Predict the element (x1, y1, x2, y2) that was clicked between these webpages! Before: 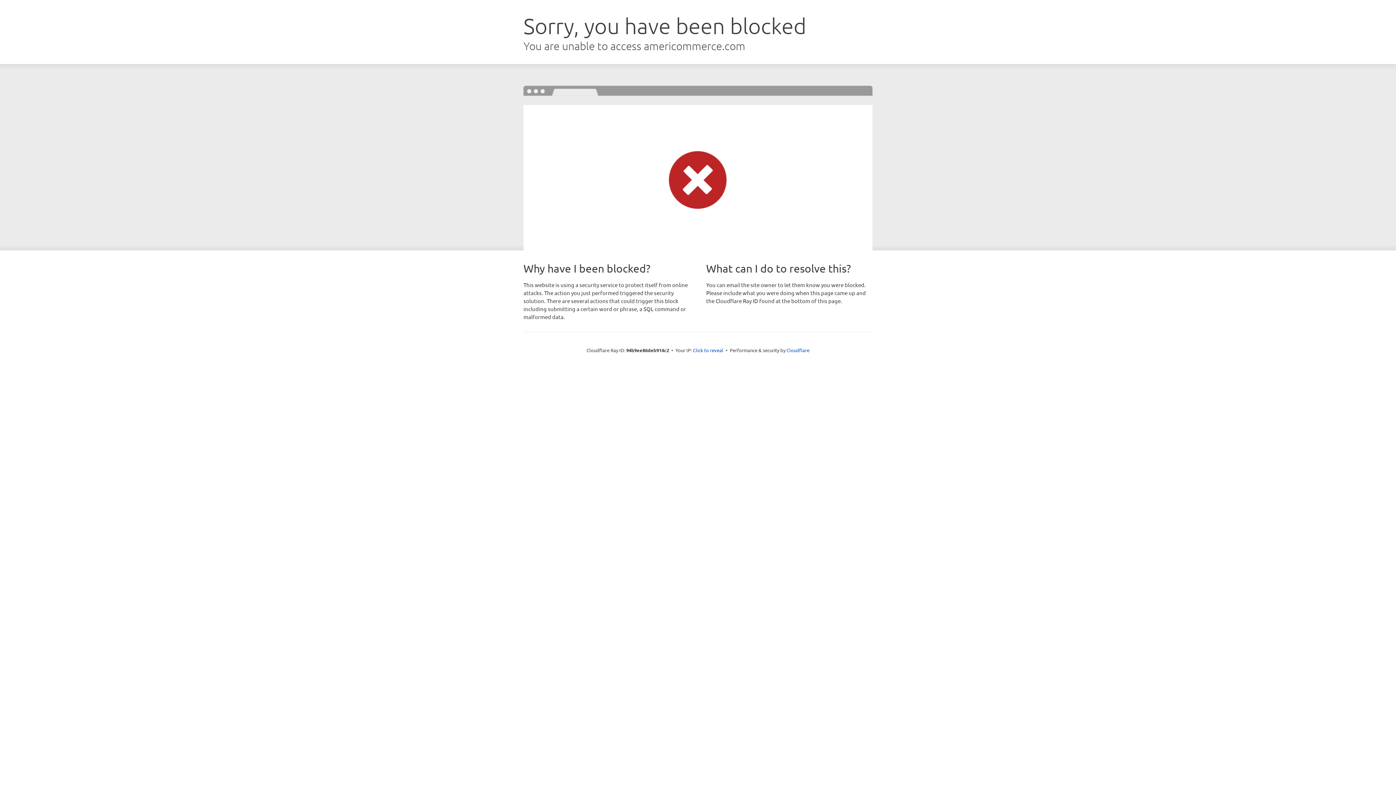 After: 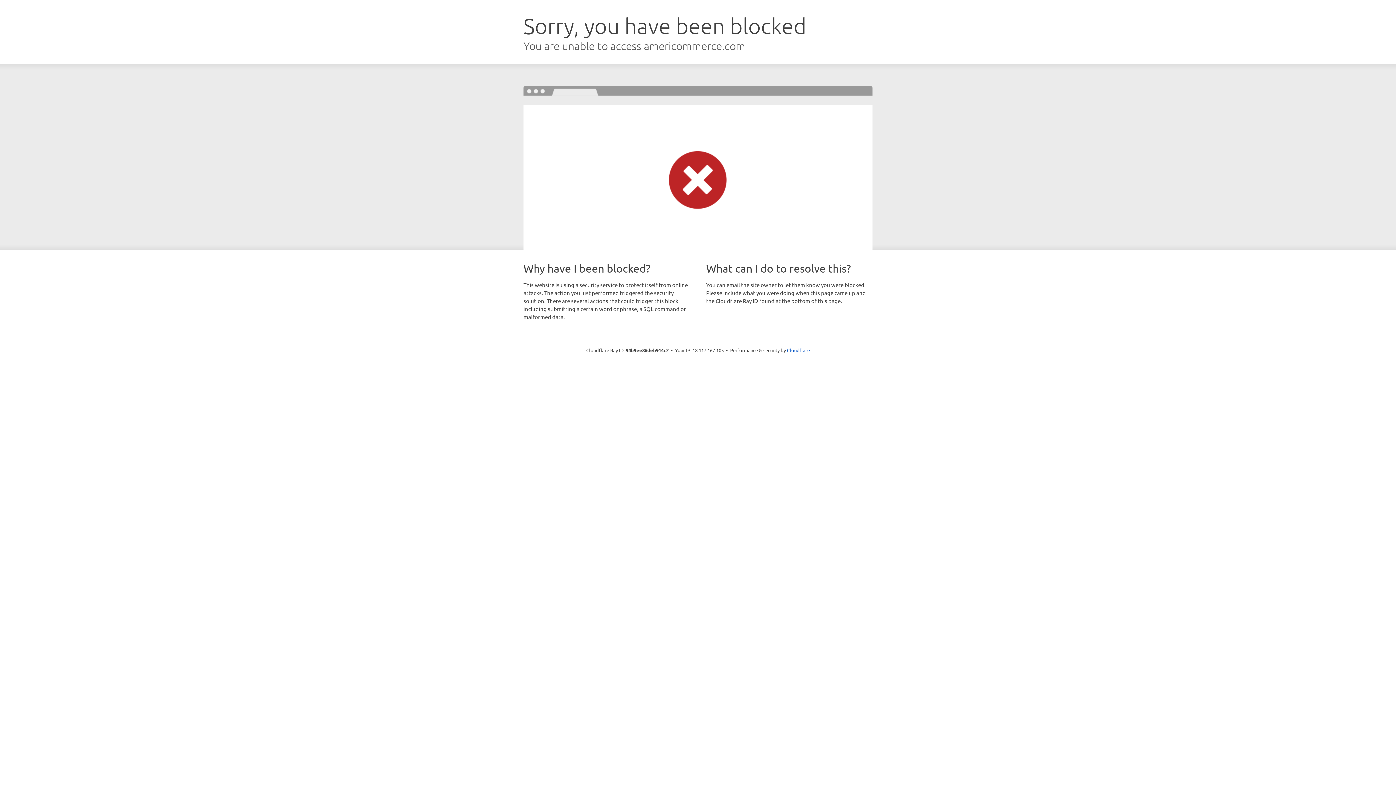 Action: label: Click to reveal bbox: (693, 346, 723, 353)